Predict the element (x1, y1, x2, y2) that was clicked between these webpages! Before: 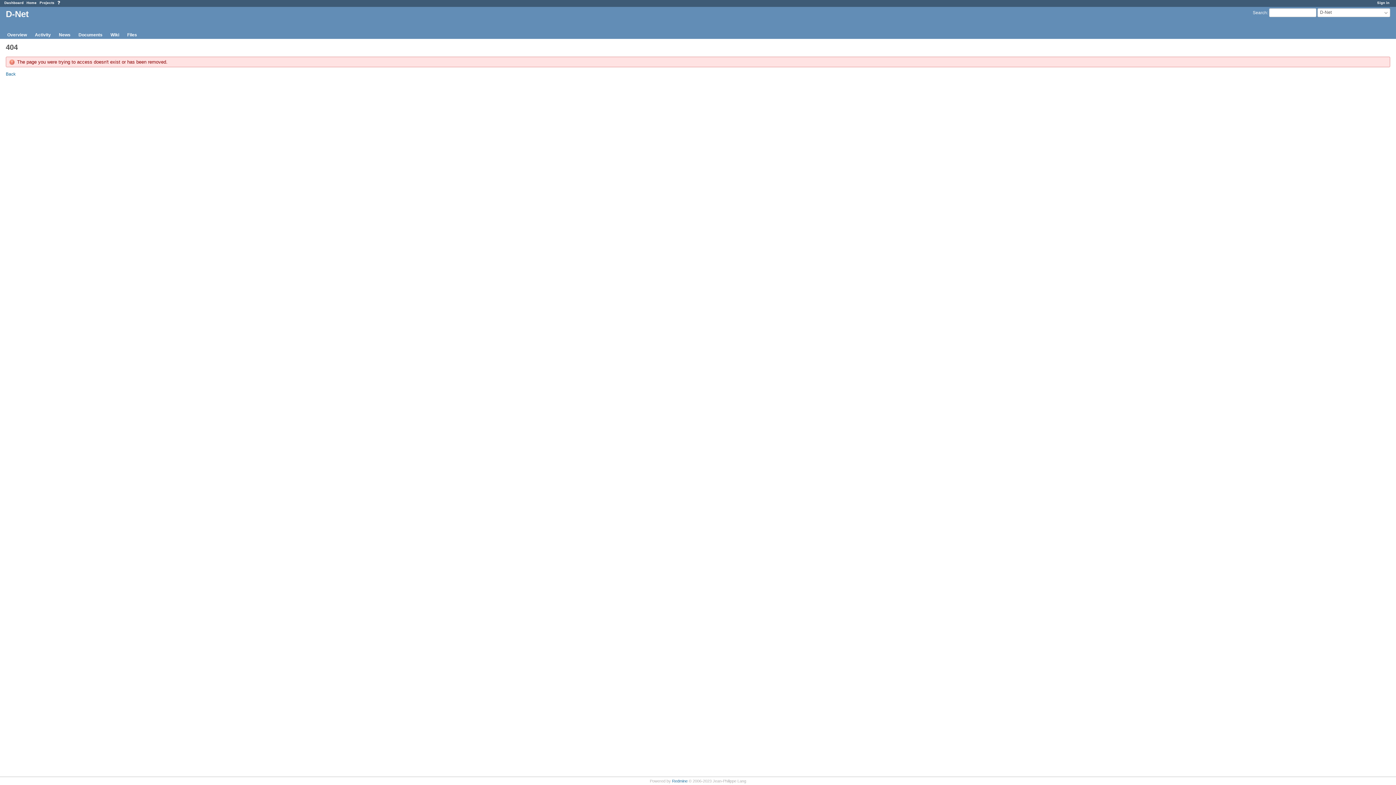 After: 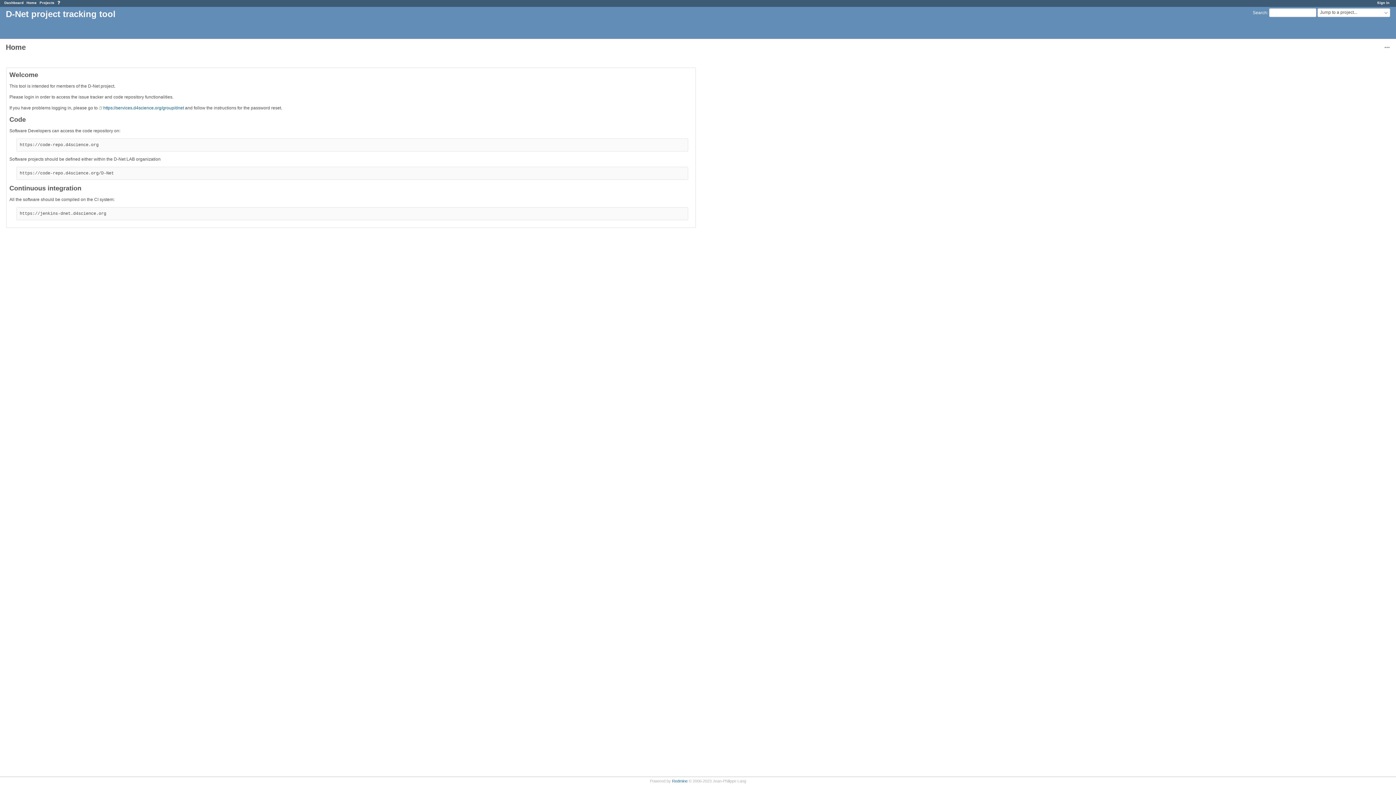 Action: label: Home bbox: (26, 0, 36, 4)